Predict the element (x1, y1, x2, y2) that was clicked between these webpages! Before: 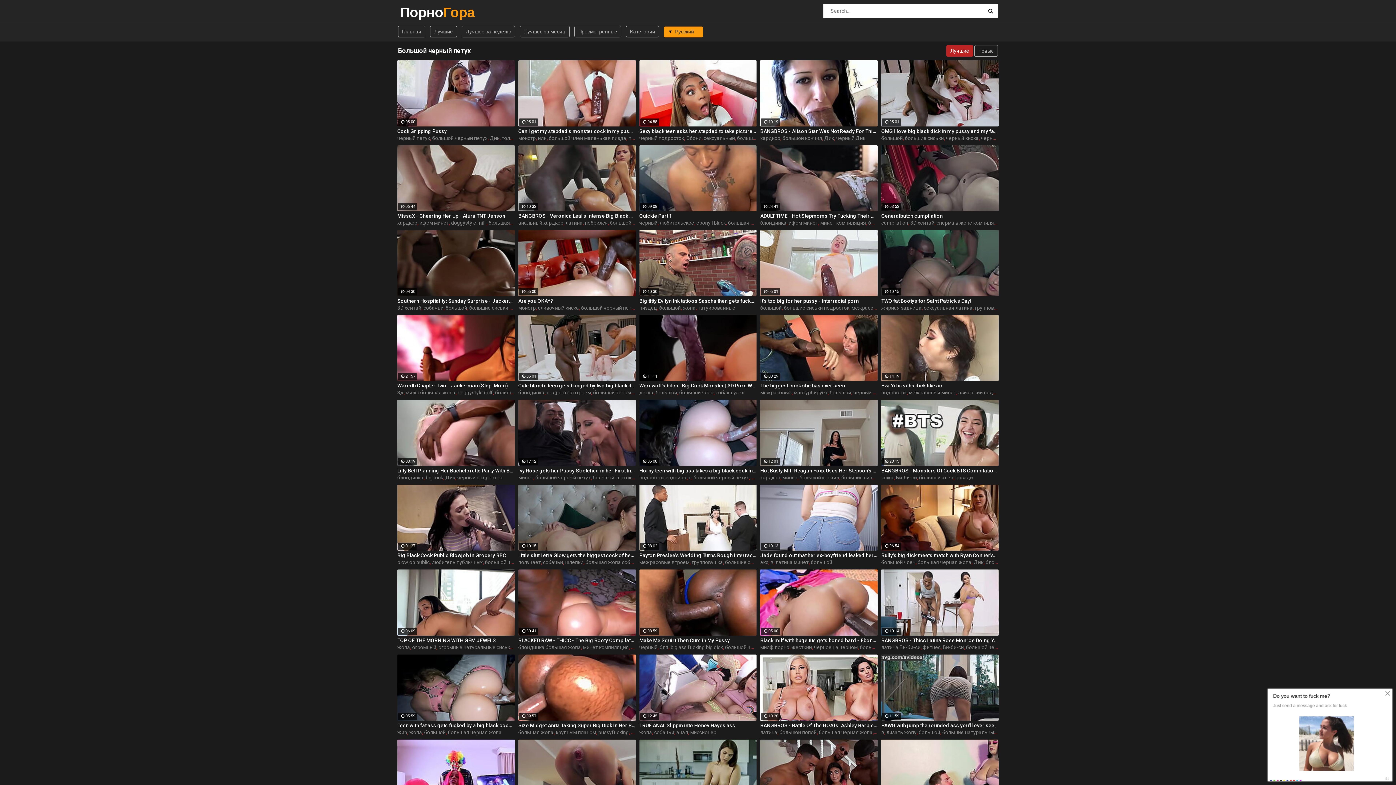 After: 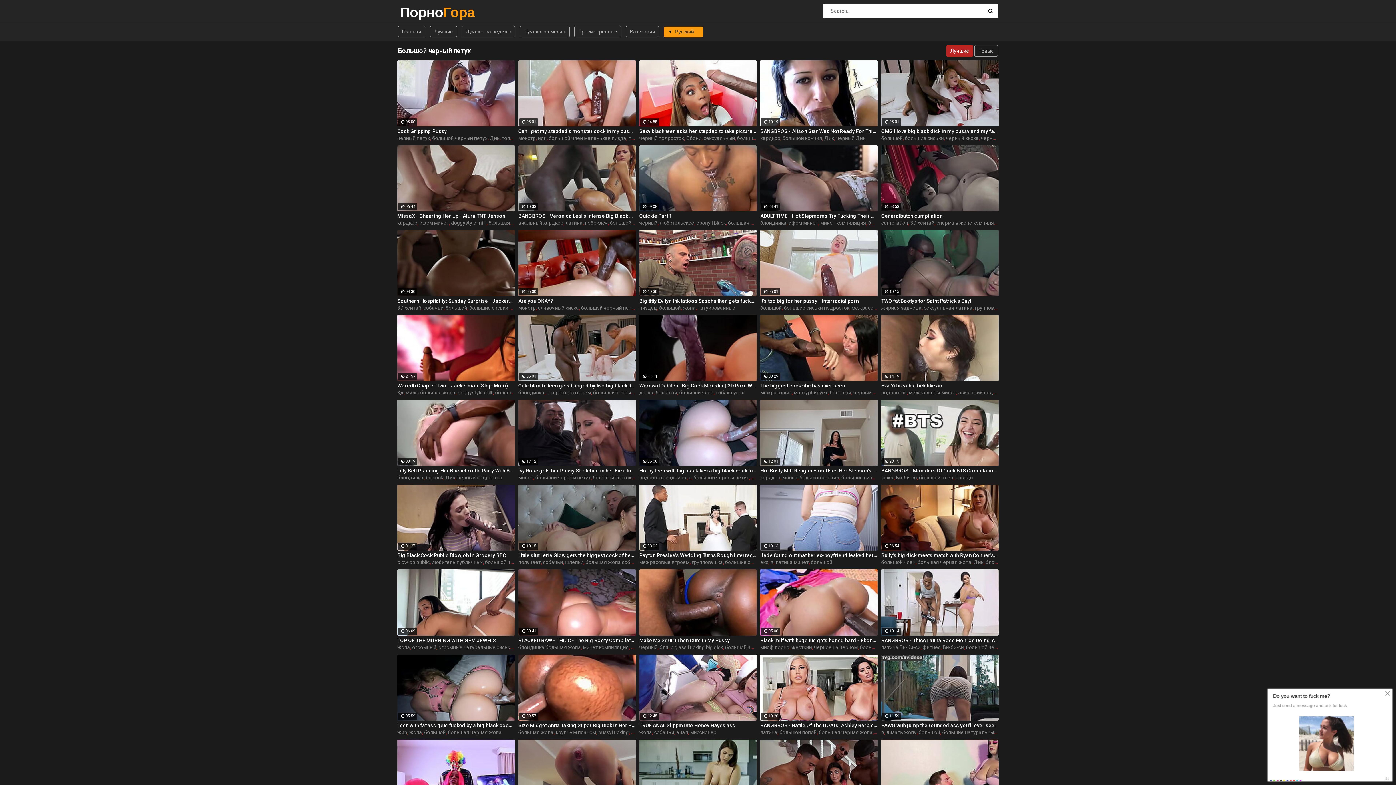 Action: label: бля bbox: (659, 644, 668, 650)